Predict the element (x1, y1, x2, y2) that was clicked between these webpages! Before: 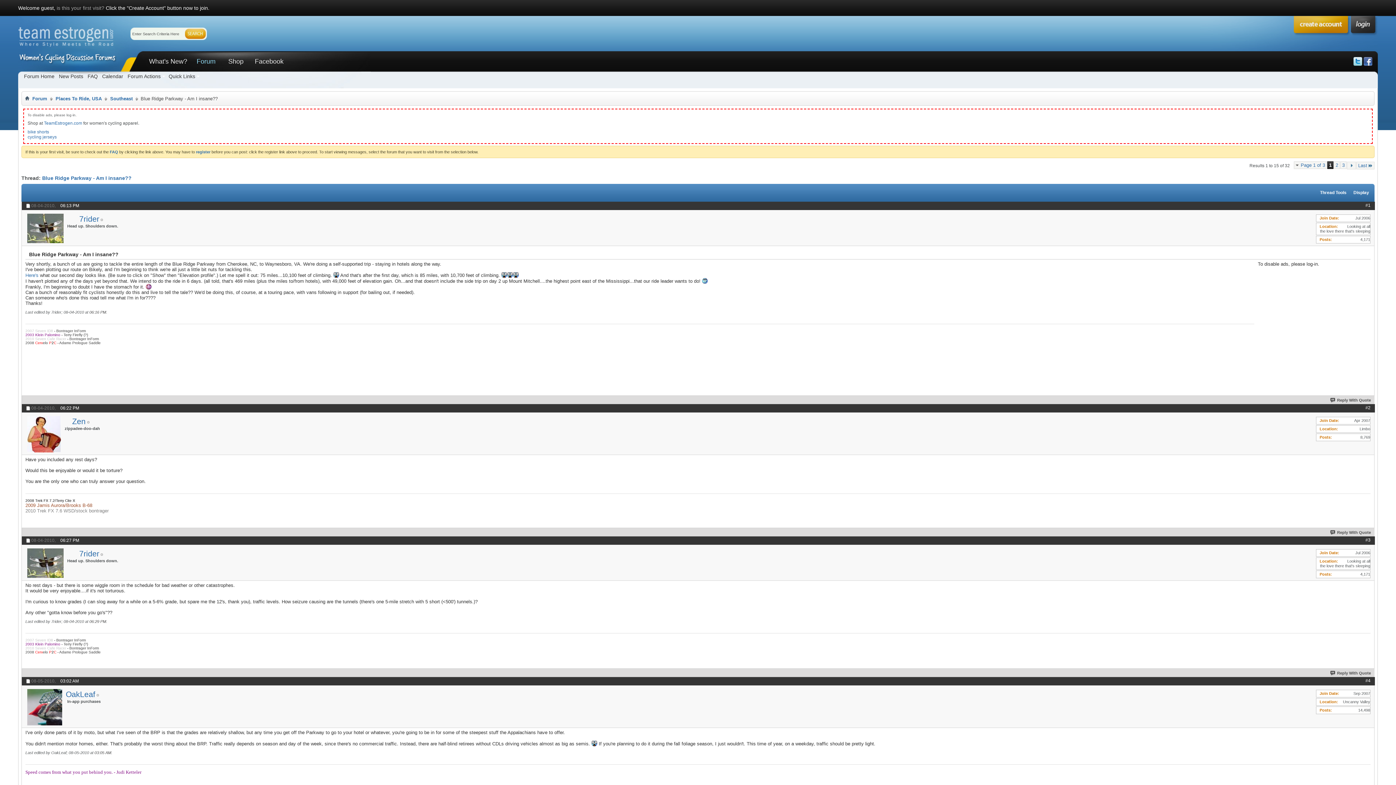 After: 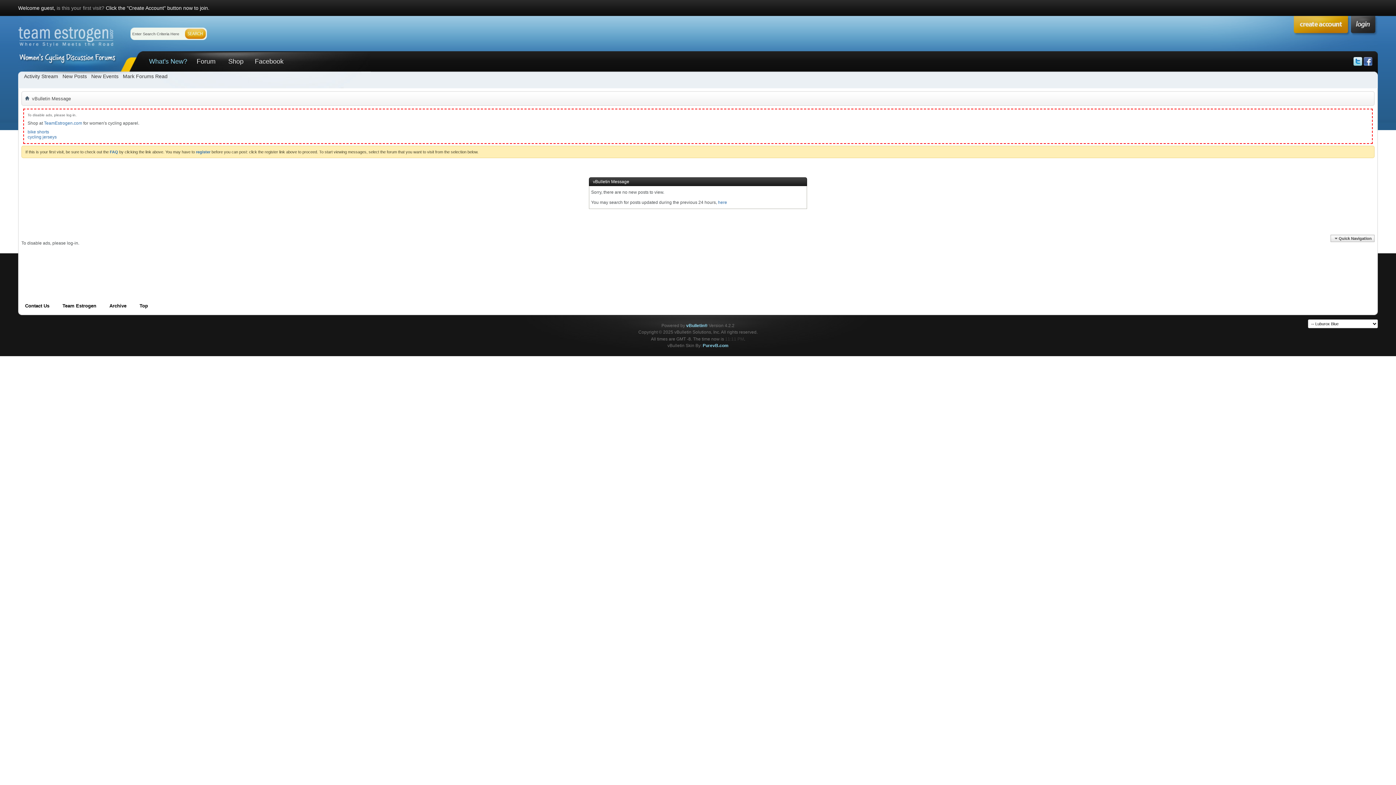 Action: label: New Posts bbox: (57, 72, 85, 80)